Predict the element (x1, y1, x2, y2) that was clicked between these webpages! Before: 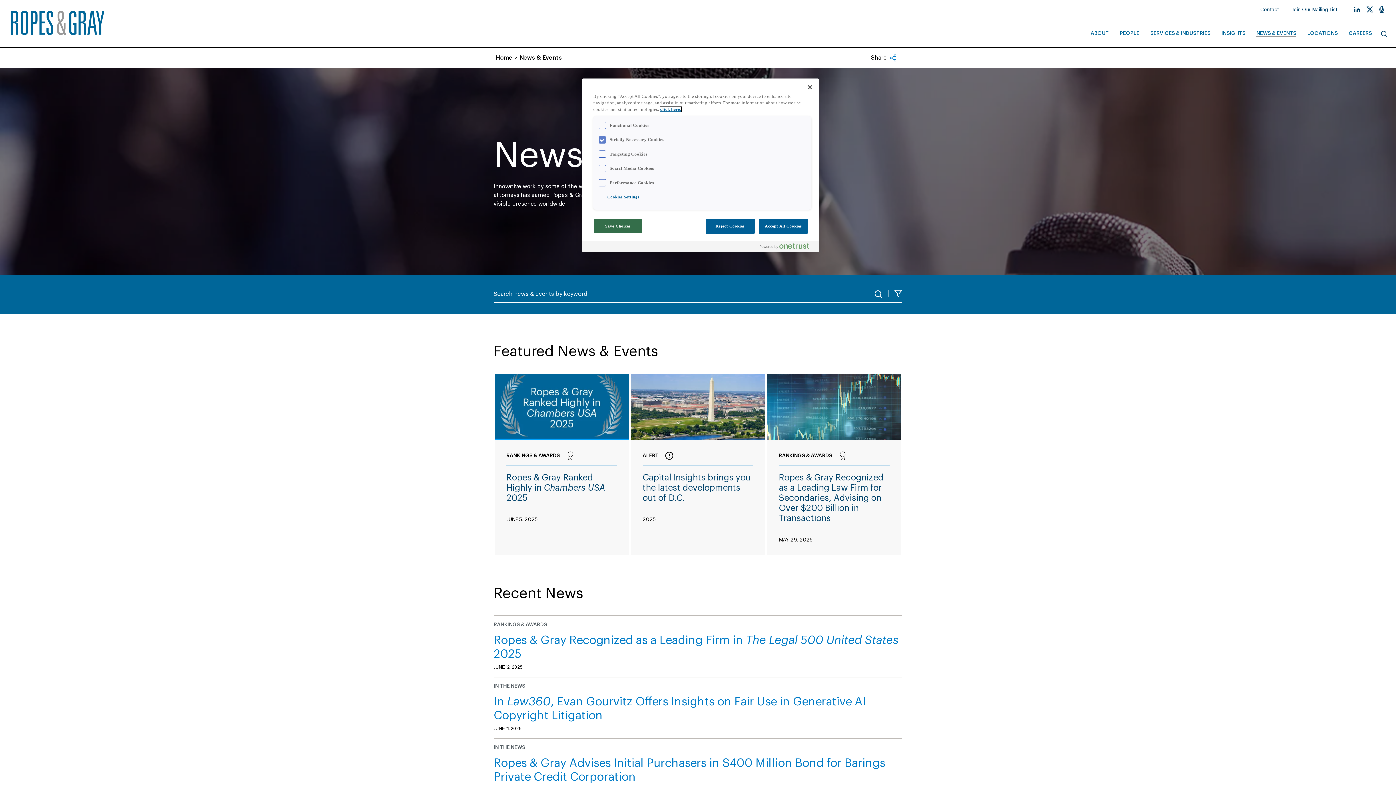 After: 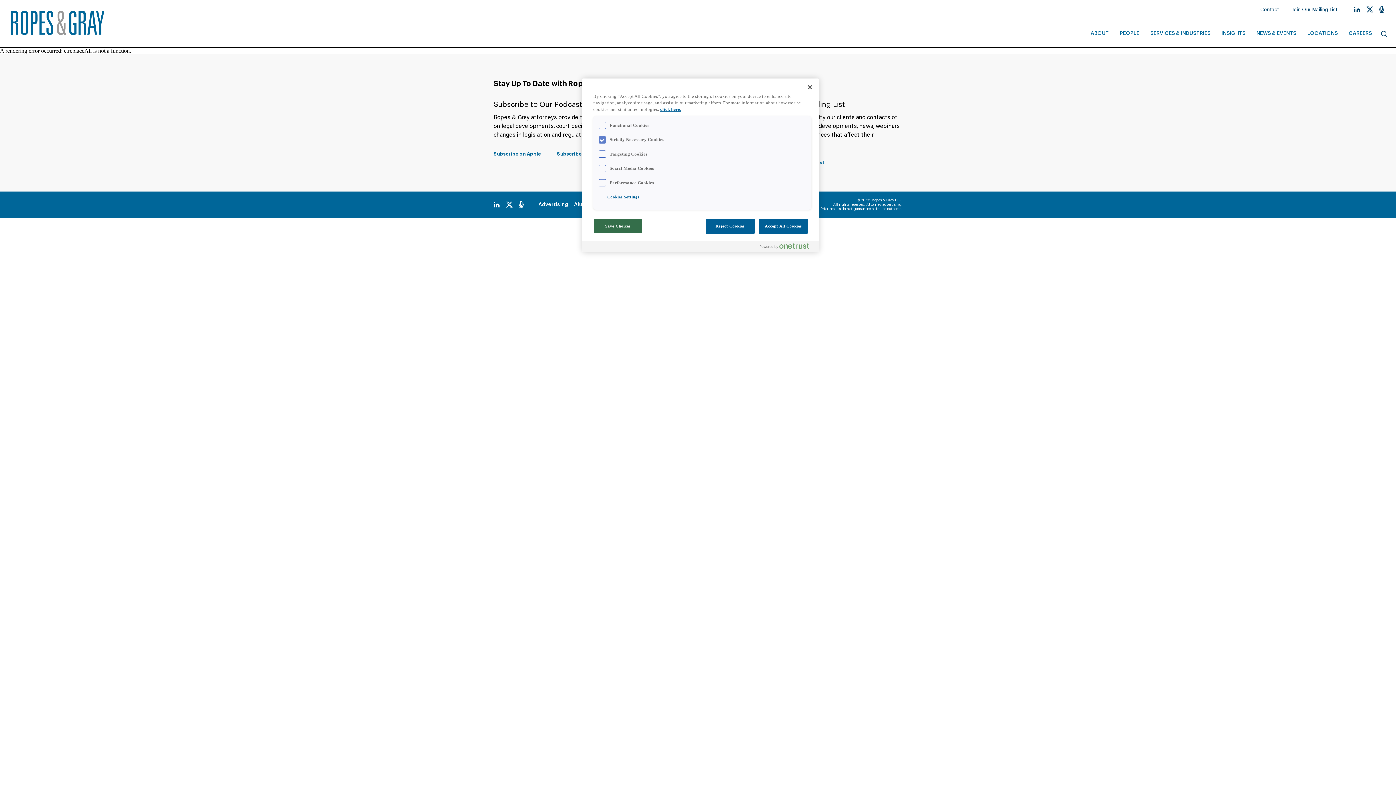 Action: label: Home bbox: (493, 53, 514, 62)